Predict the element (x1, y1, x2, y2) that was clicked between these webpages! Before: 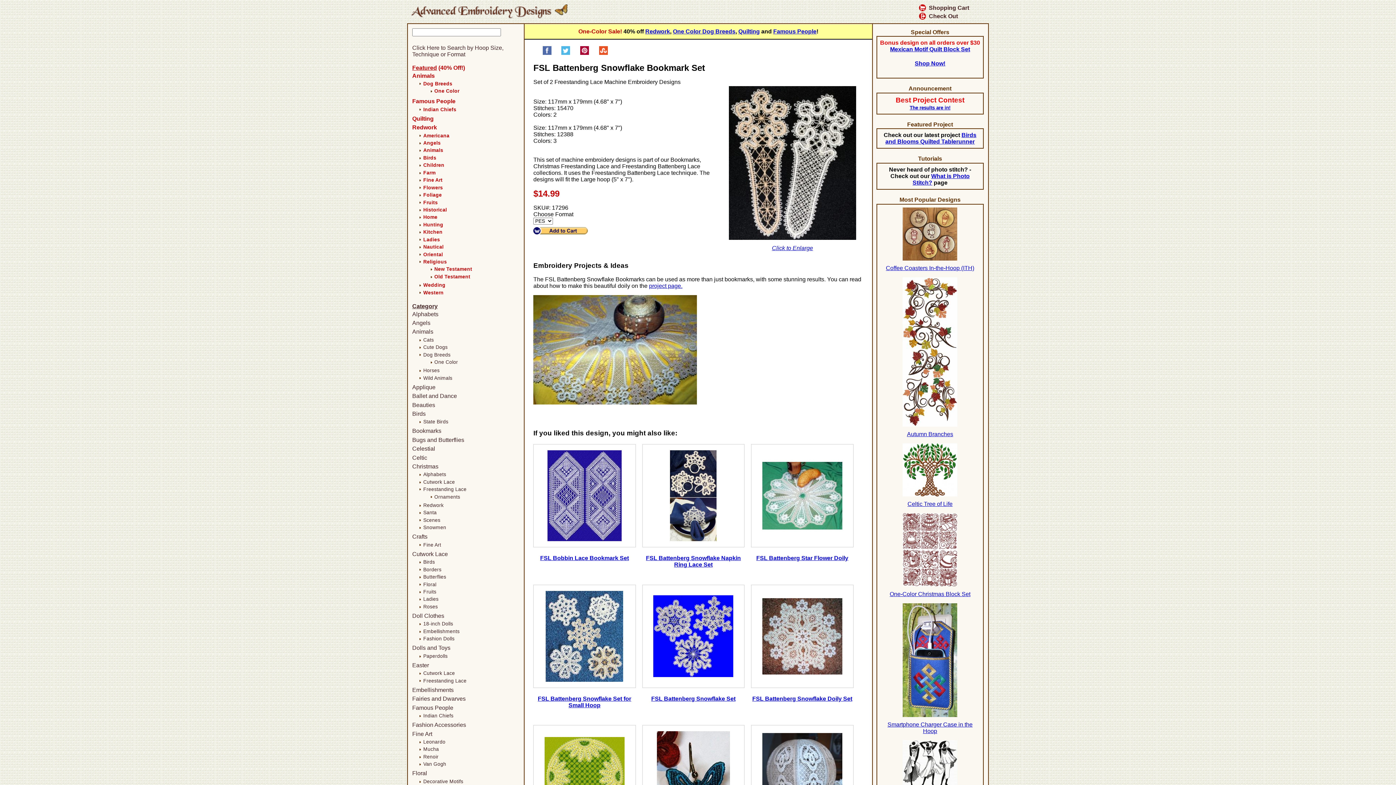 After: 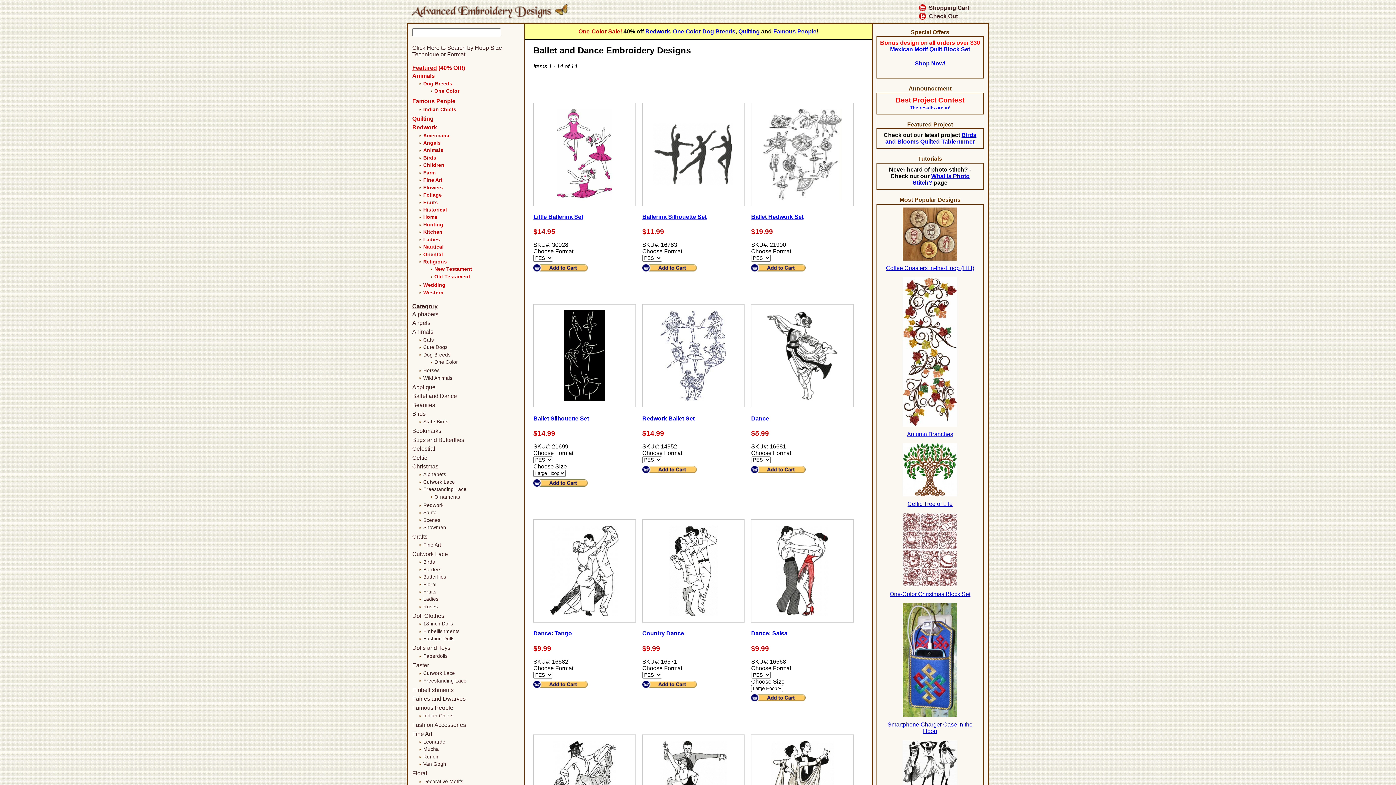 Action: bbox: (412, 393, 457, 399) label: Ballet and Dance